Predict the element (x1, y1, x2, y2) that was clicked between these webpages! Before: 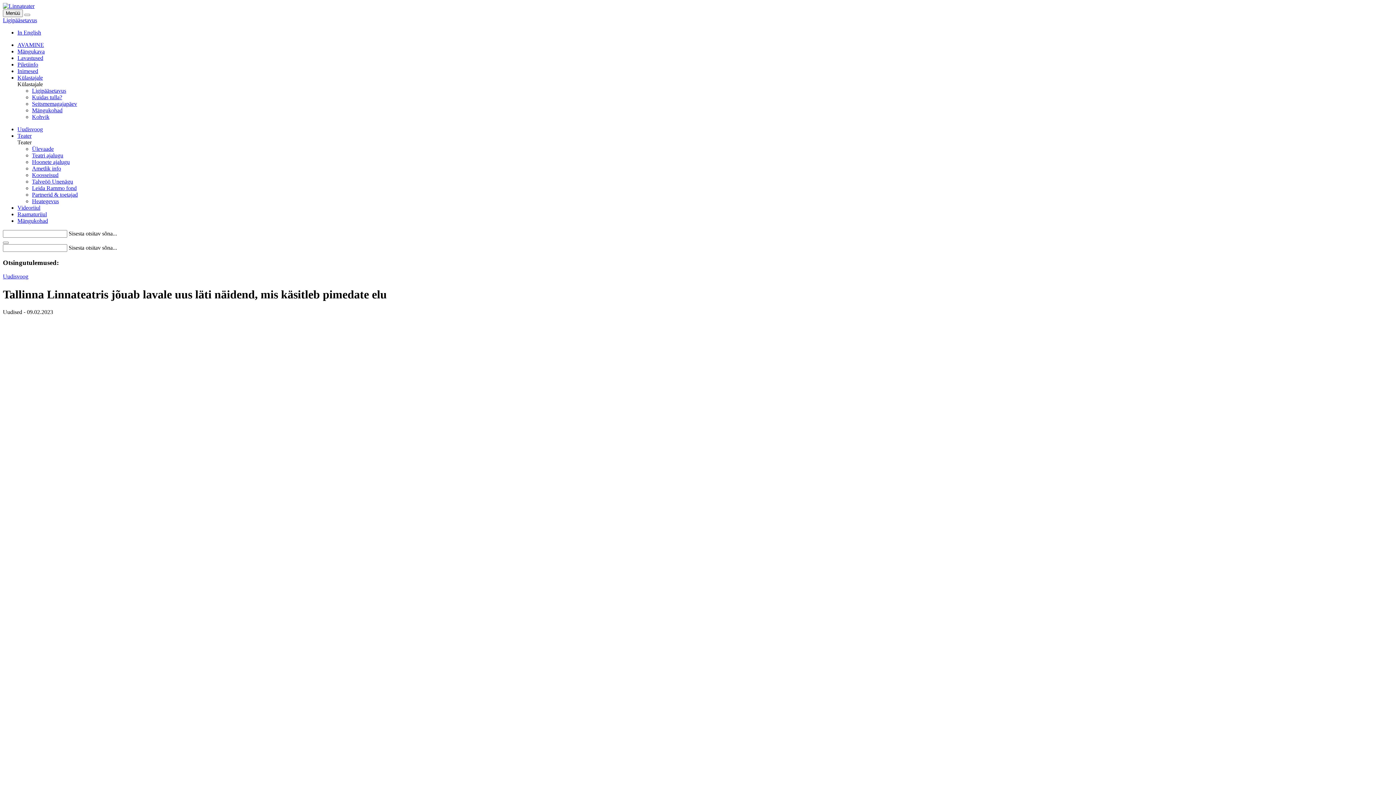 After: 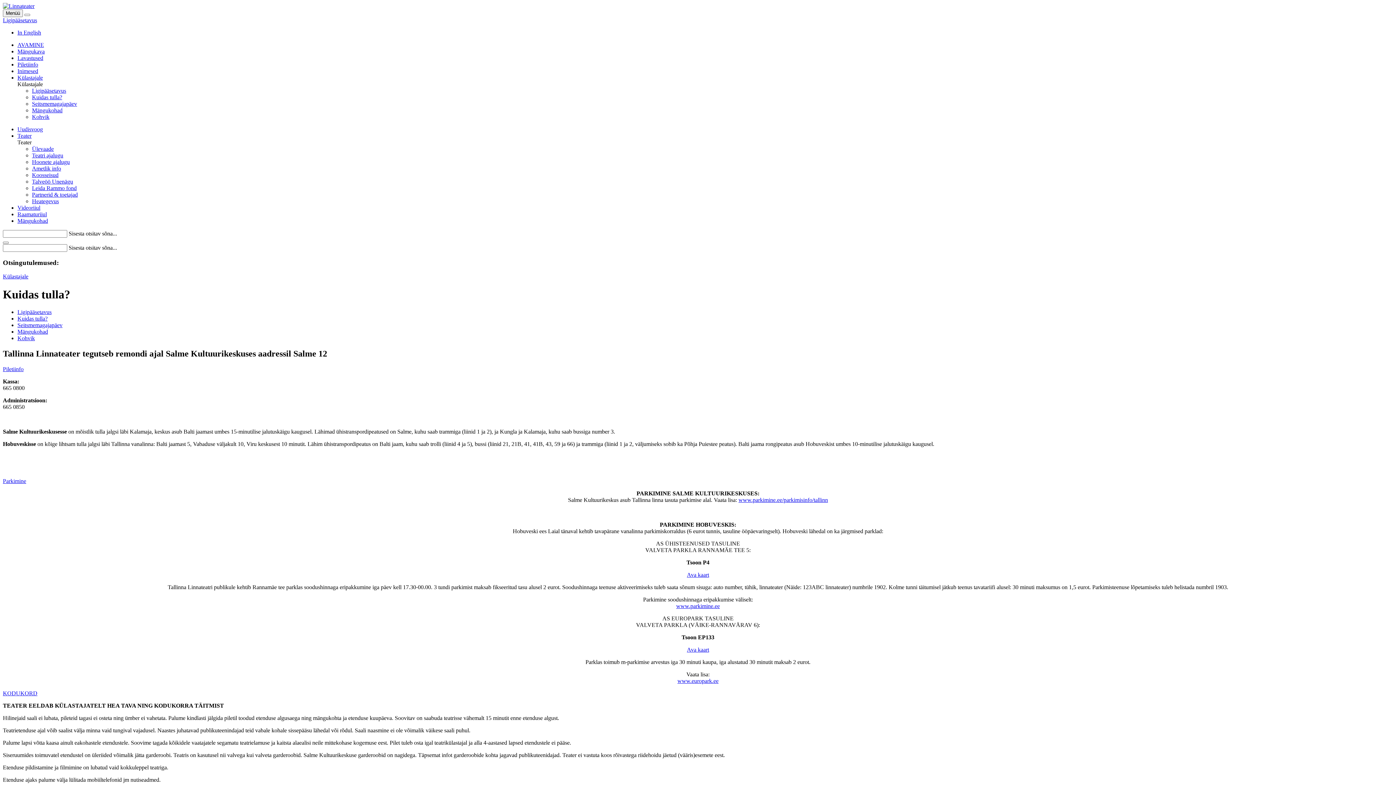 Action: bbox: (32, 94, 62, 100) label: Kuidas tulla?